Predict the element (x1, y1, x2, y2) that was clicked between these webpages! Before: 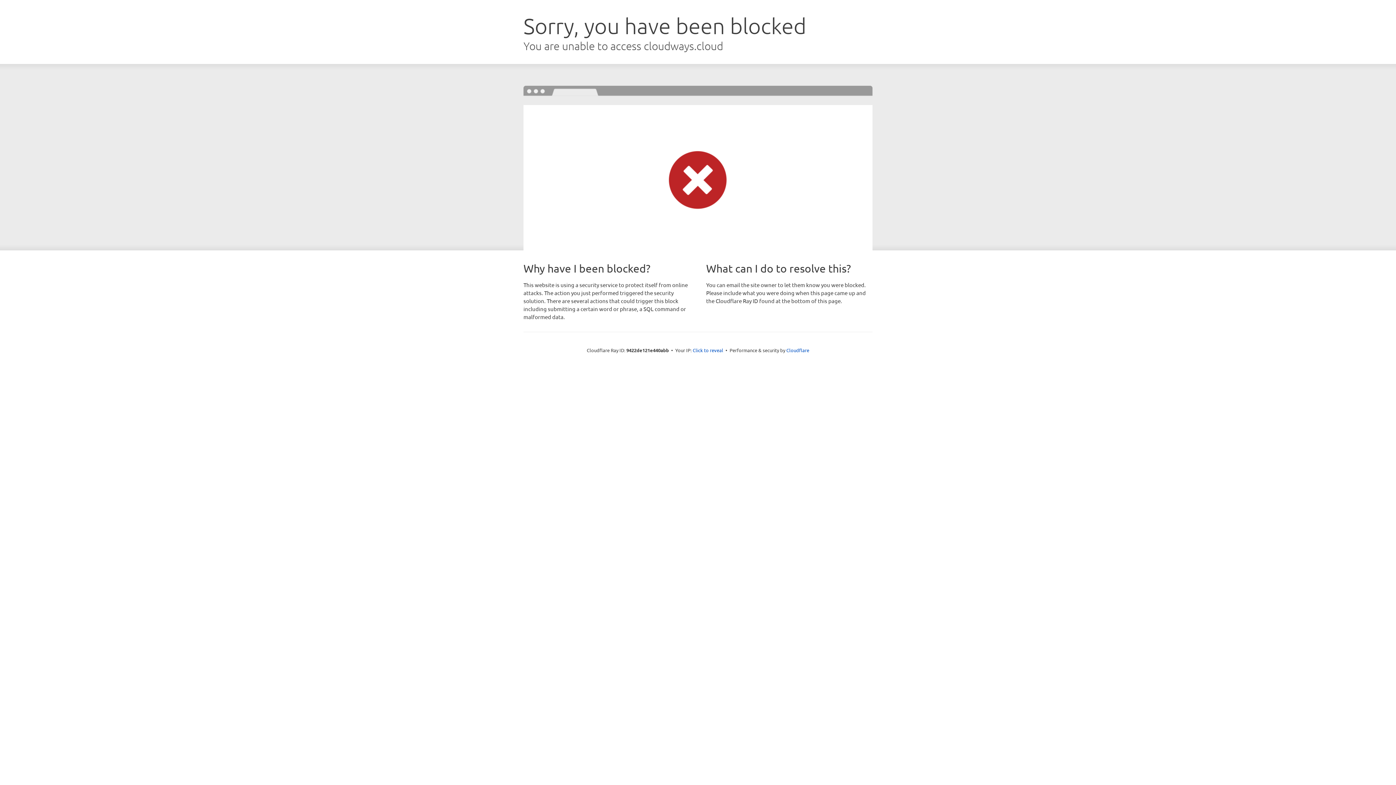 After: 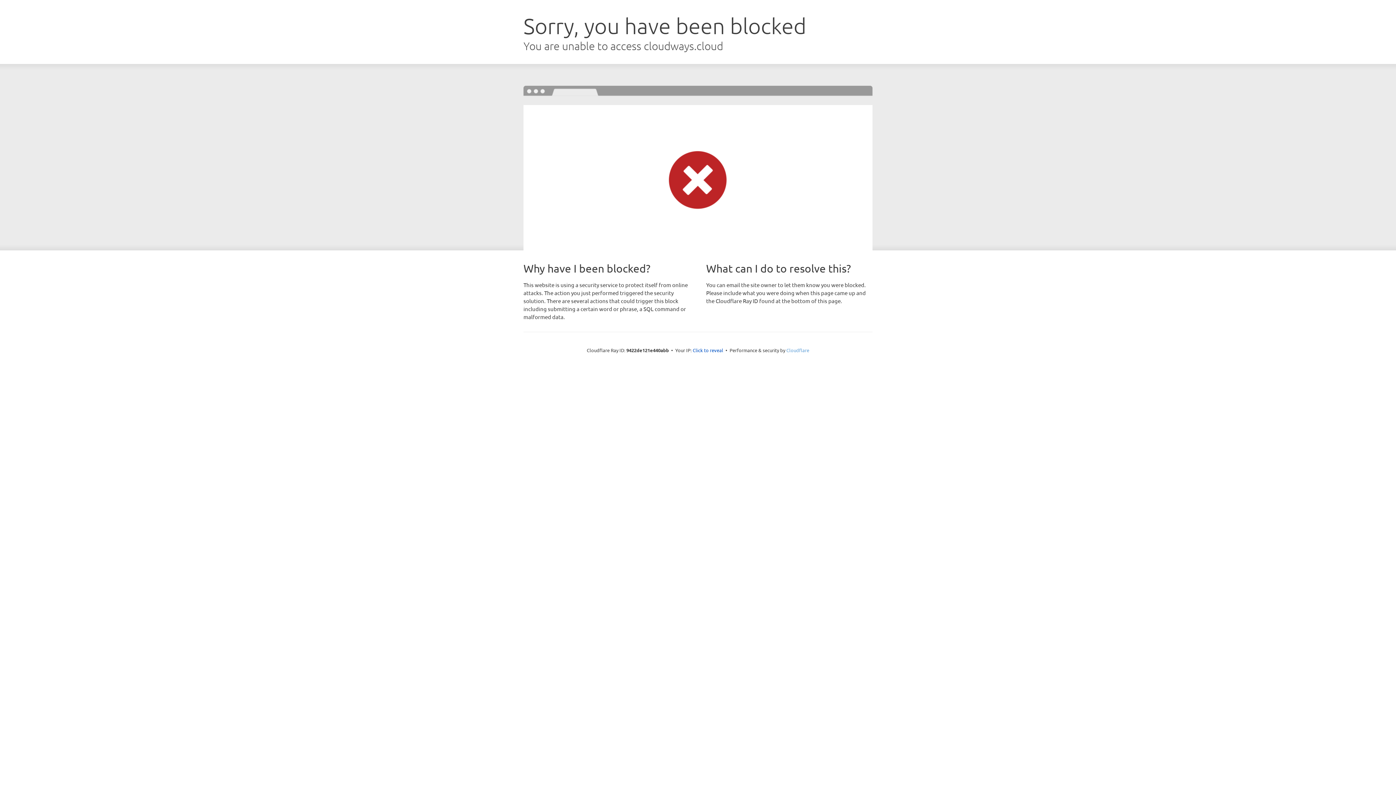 Action: bbox: (786, 347, 809, 353) label: Cloudflare